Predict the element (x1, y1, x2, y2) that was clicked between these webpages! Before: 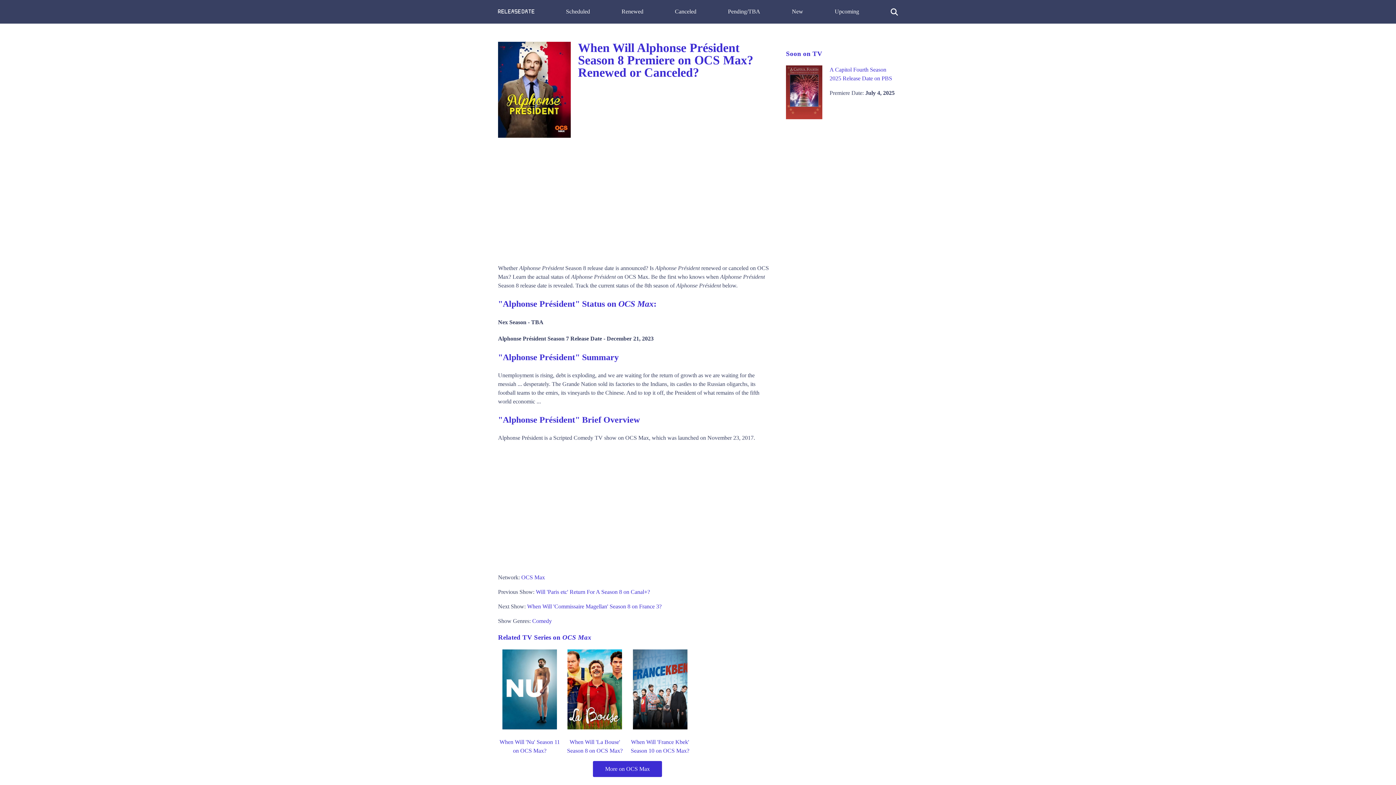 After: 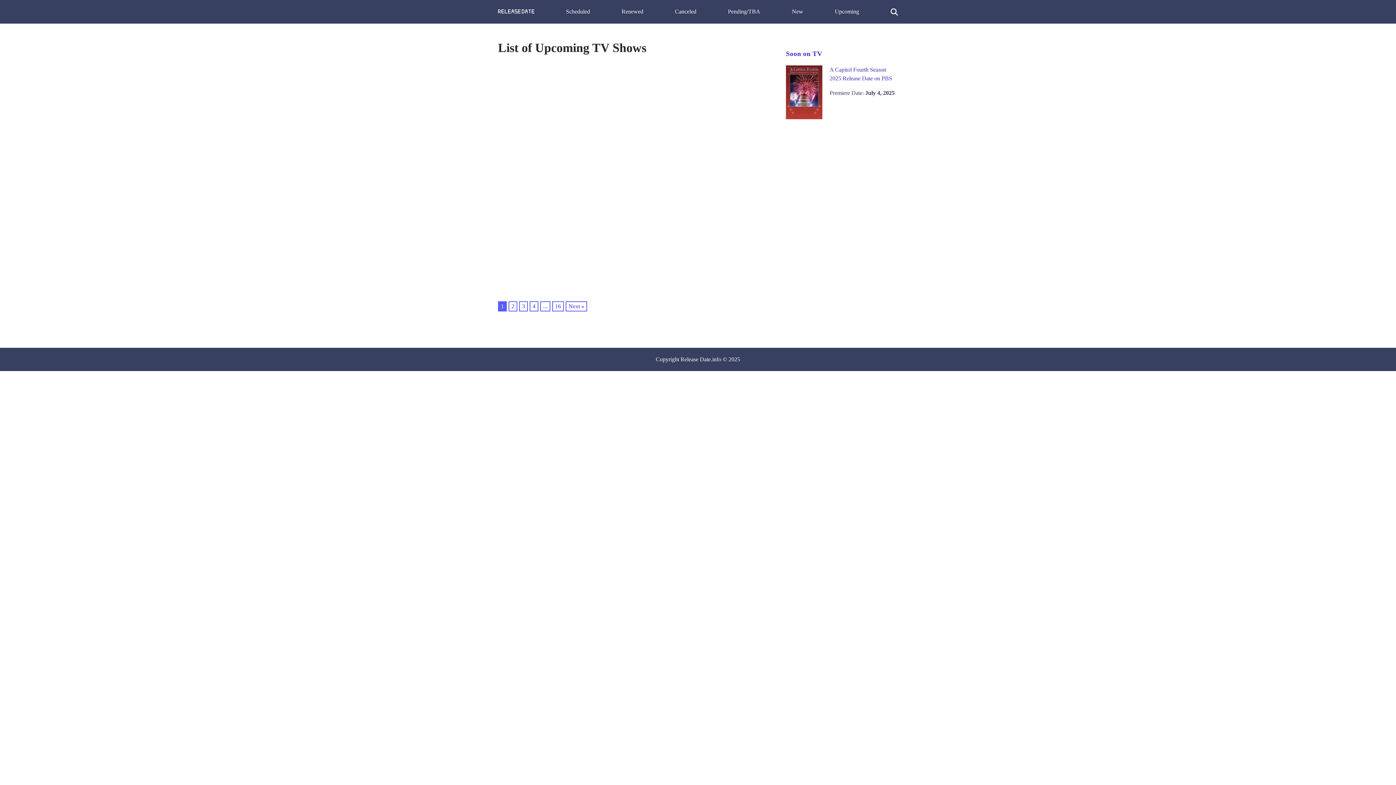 Action: bbox: (834, 8, 859, 14) label: Upcoming